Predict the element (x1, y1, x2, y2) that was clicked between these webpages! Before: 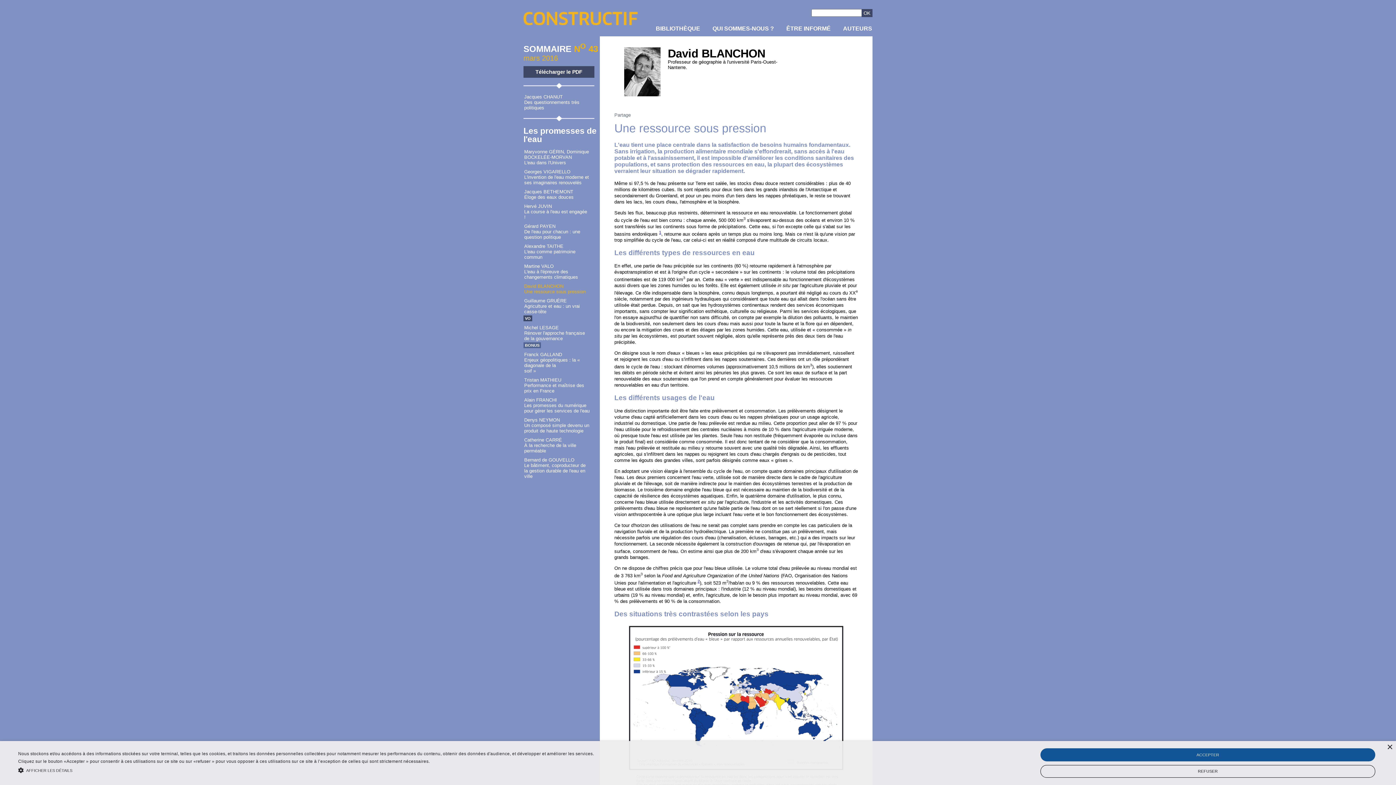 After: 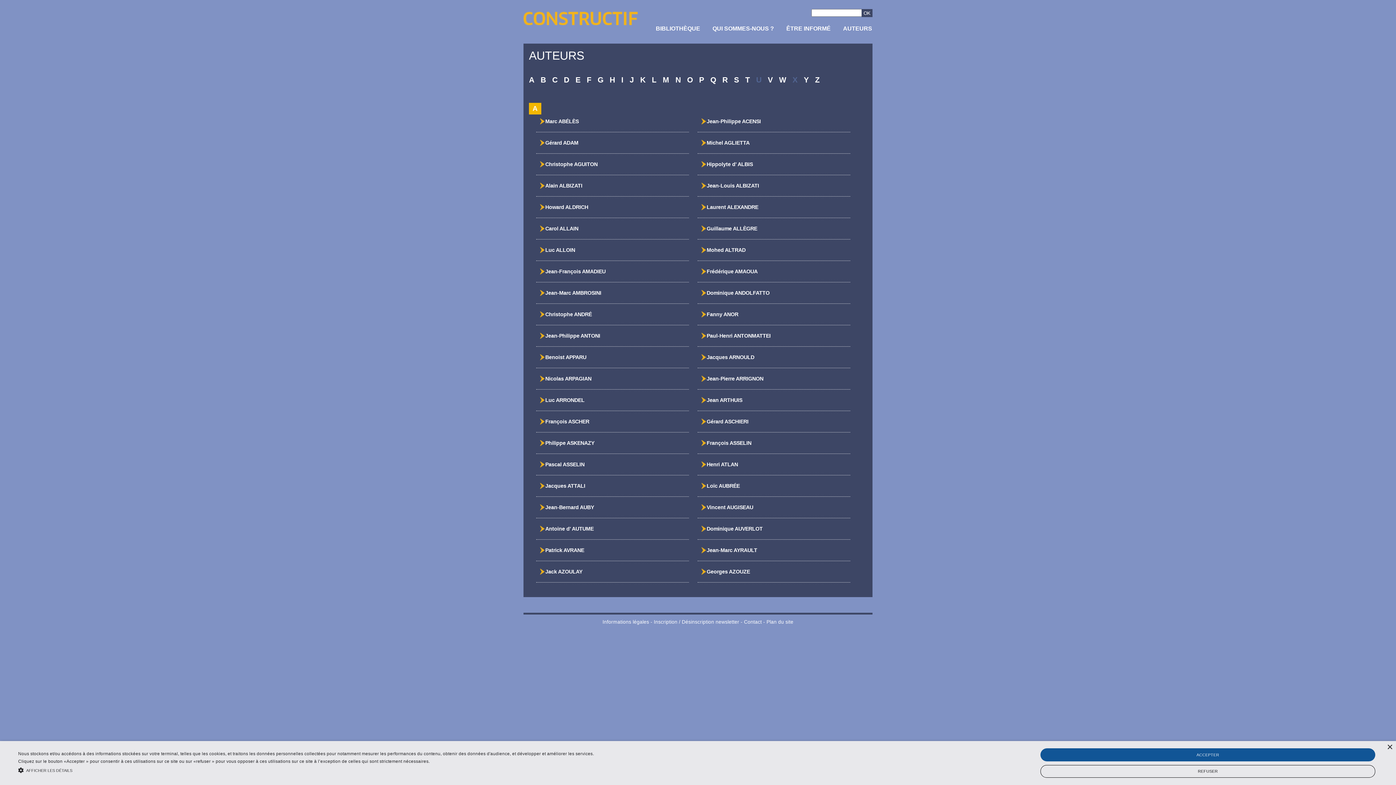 Action: bbox: (843, 25, 872, 32) label: AUTEURS